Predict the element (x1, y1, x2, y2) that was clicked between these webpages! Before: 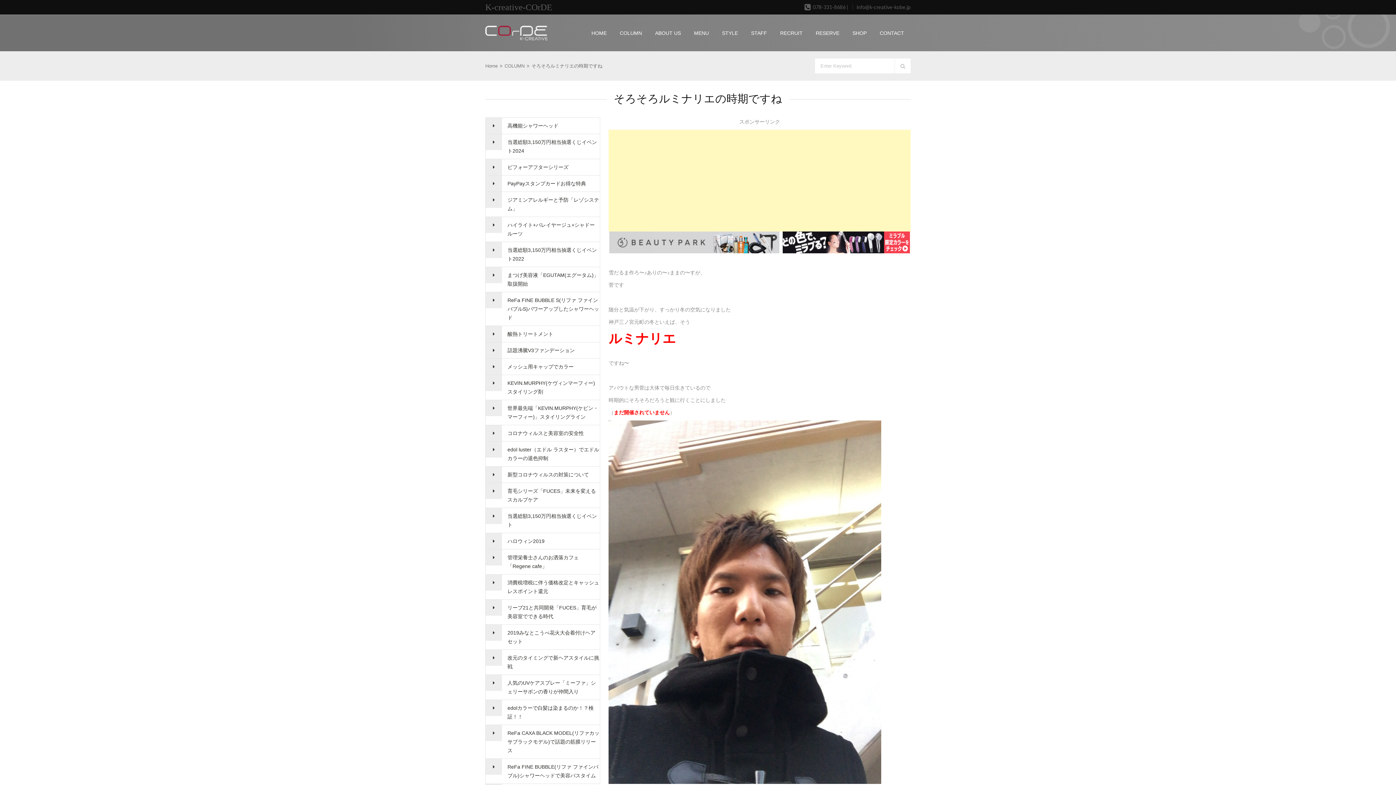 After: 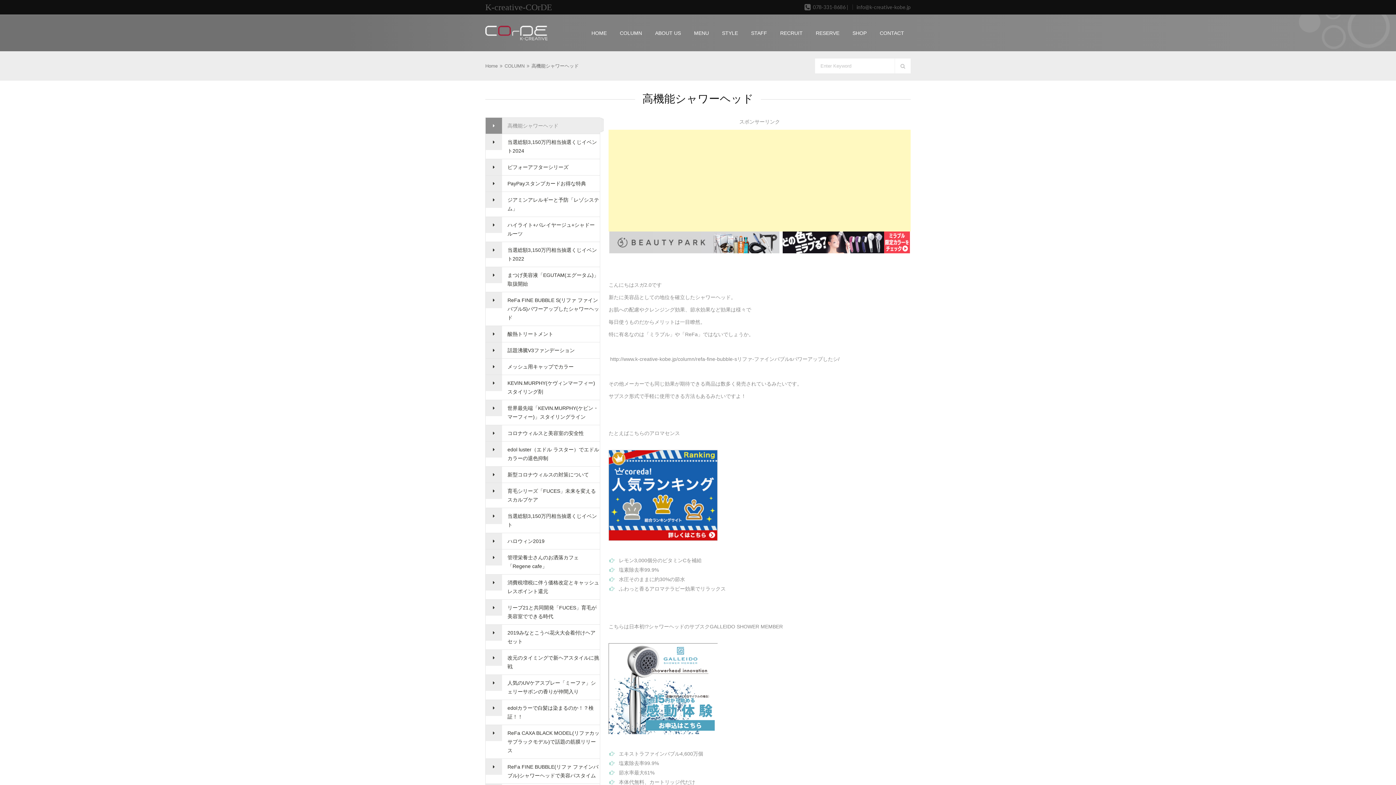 Action: bbox: (485, 117, 599, 133) label: 高機能シャワーヘッド